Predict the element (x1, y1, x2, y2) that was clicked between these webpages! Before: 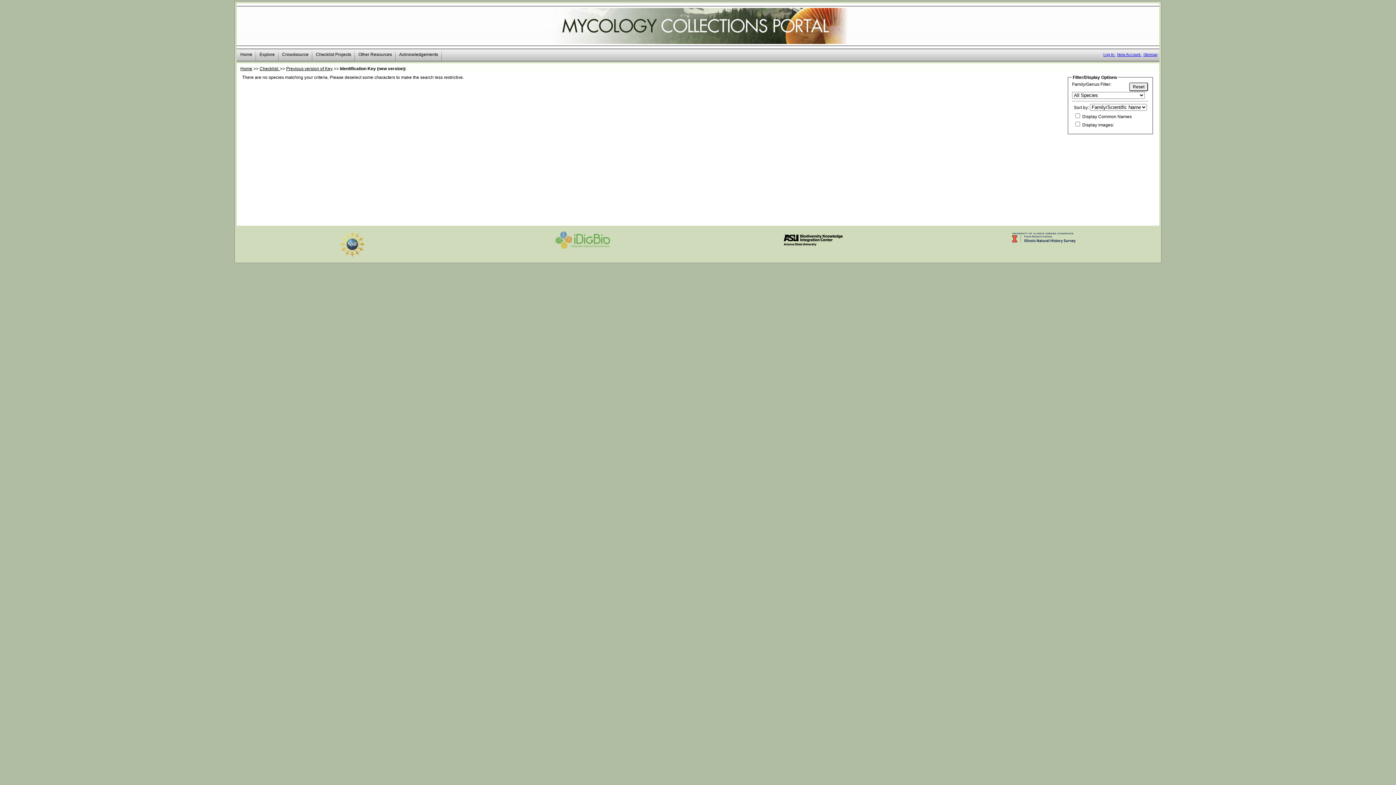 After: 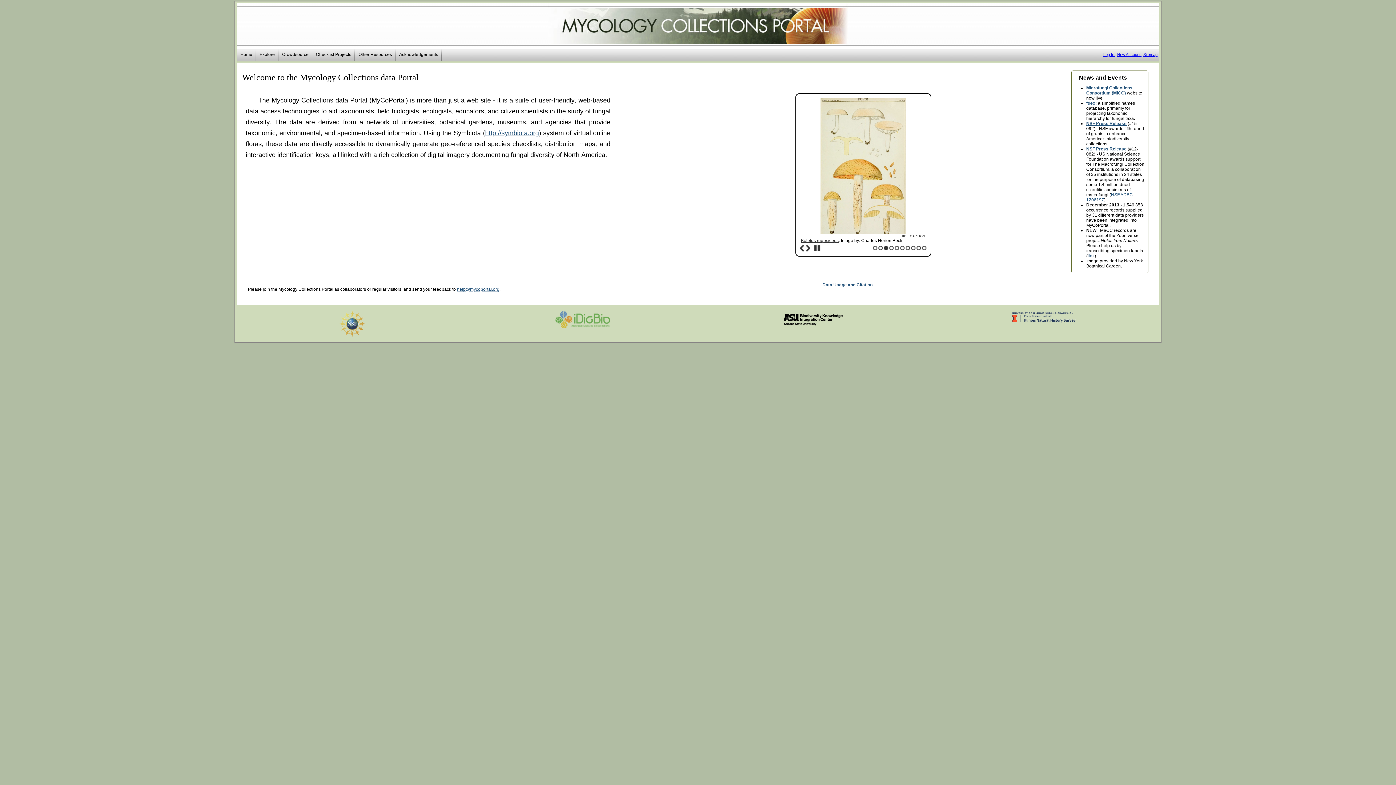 Action: label: Home bbox: (240, 66, 252, 71)